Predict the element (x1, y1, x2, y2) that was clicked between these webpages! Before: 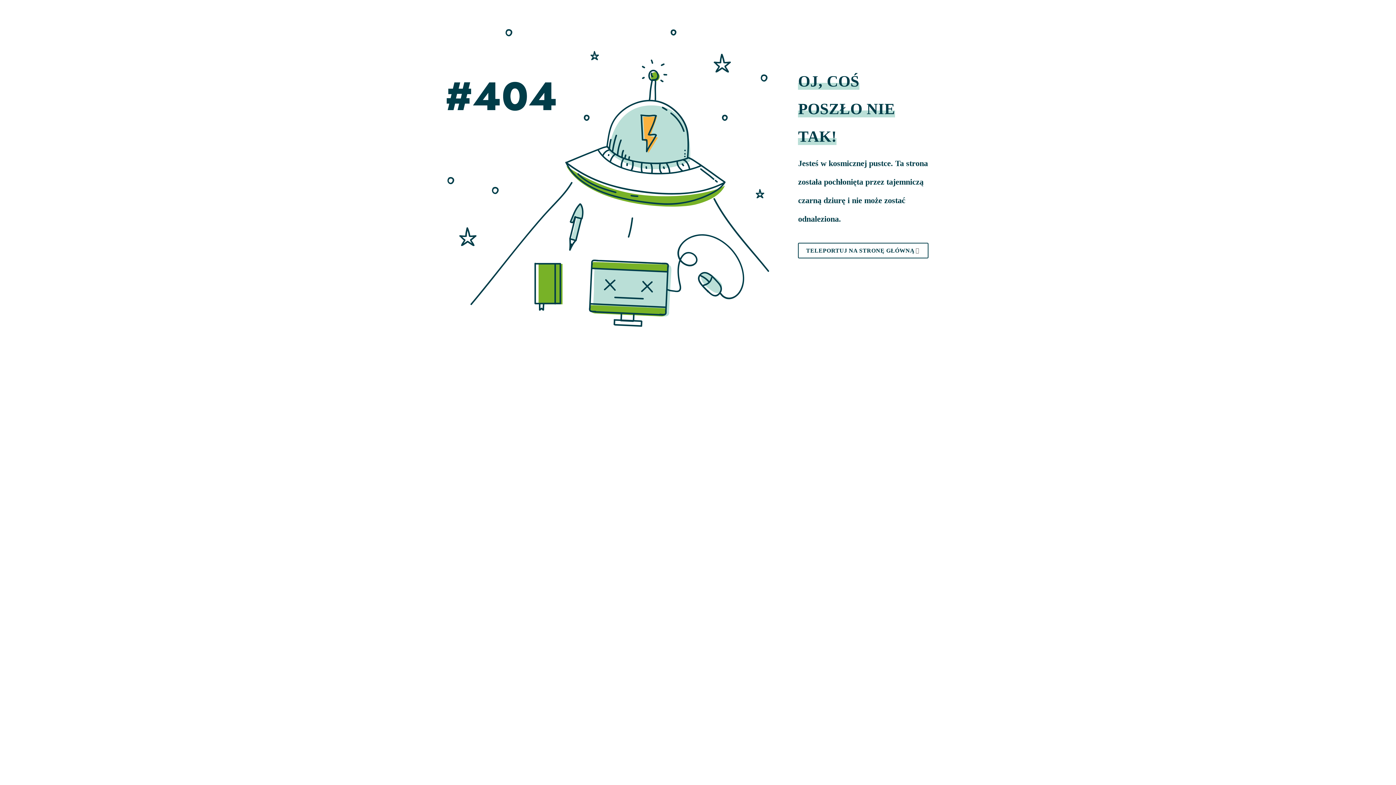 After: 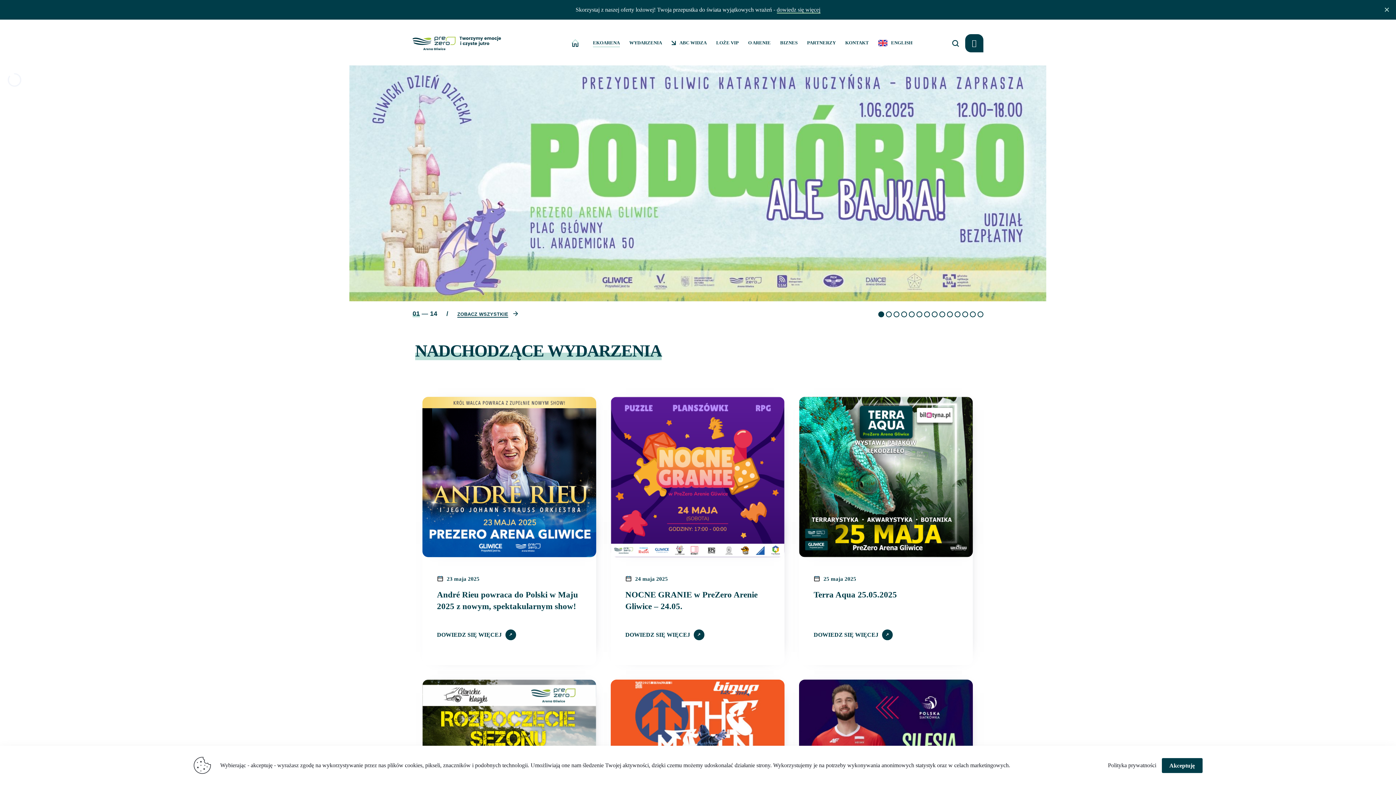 Action: bbox: (798, 242, 928, 258) label: TELEPORTUJ NA STRONĘ GŁÓWNĄ